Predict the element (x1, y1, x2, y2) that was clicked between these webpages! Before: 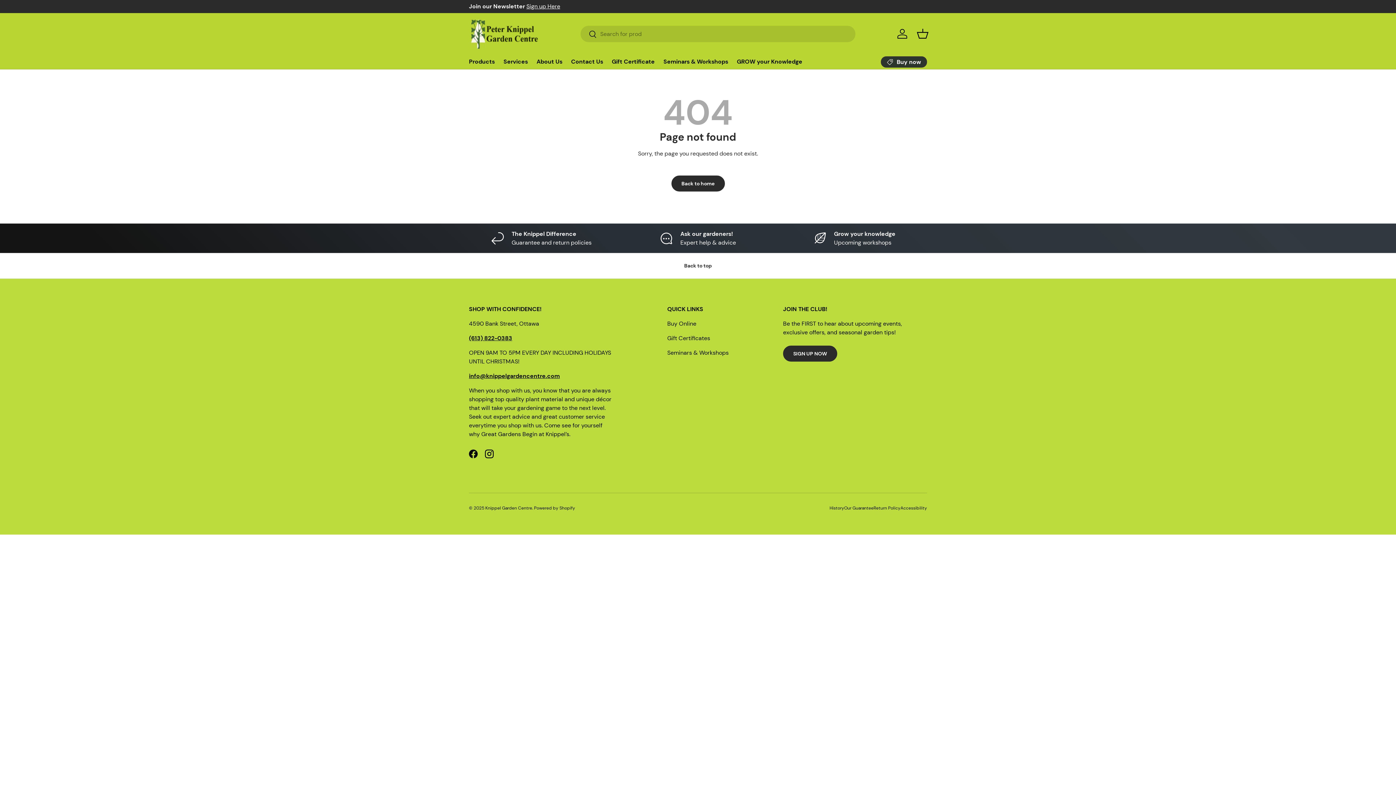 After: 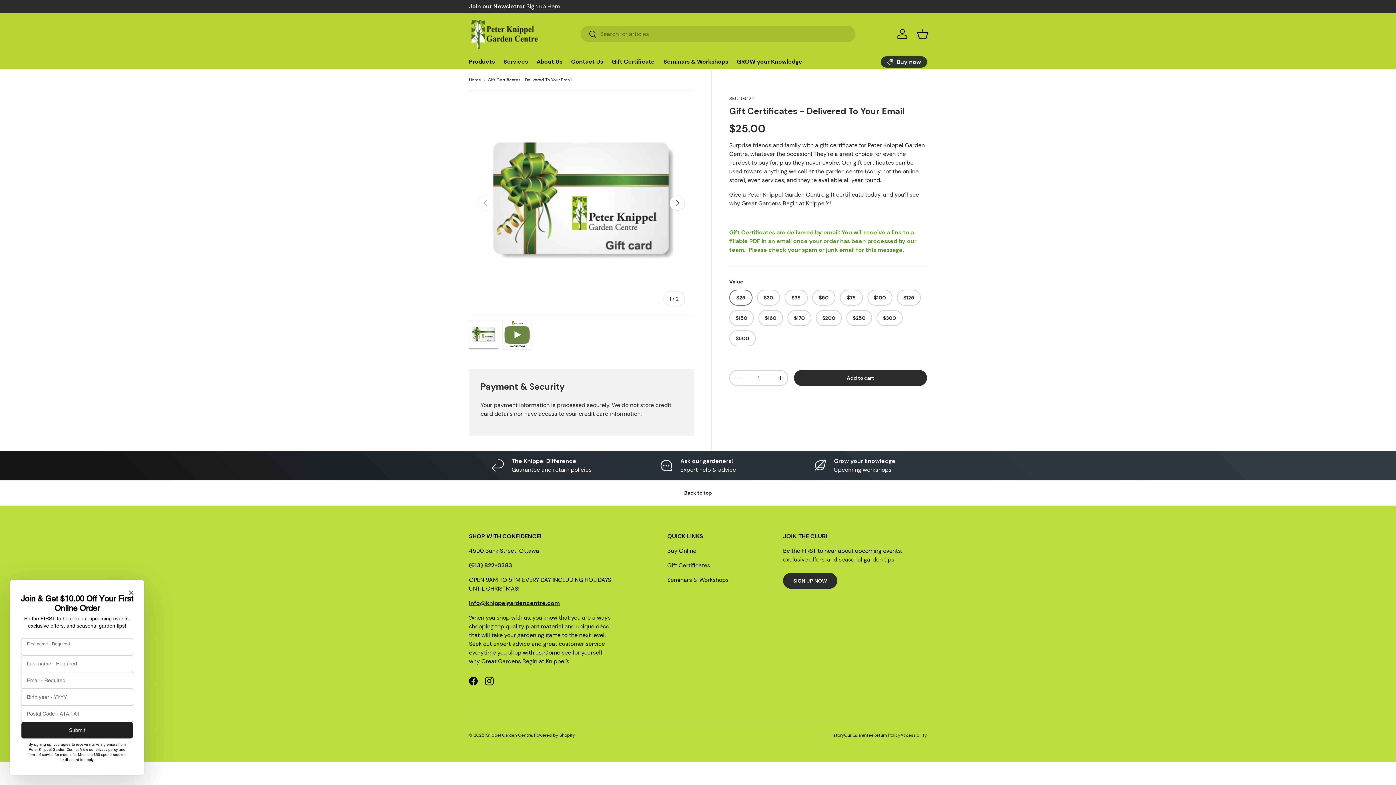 Action: label: Gift Certificate bbox: (612, 54, 654, 68)